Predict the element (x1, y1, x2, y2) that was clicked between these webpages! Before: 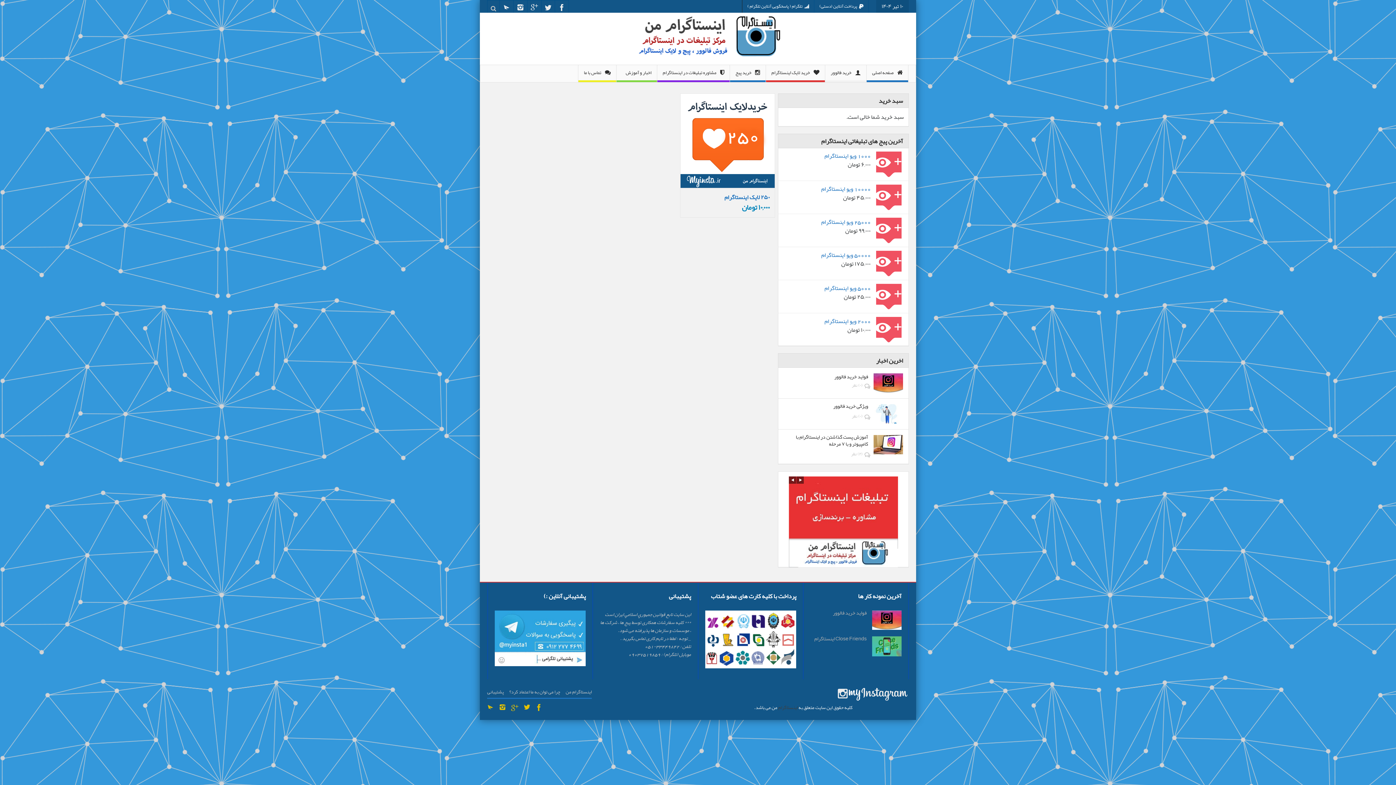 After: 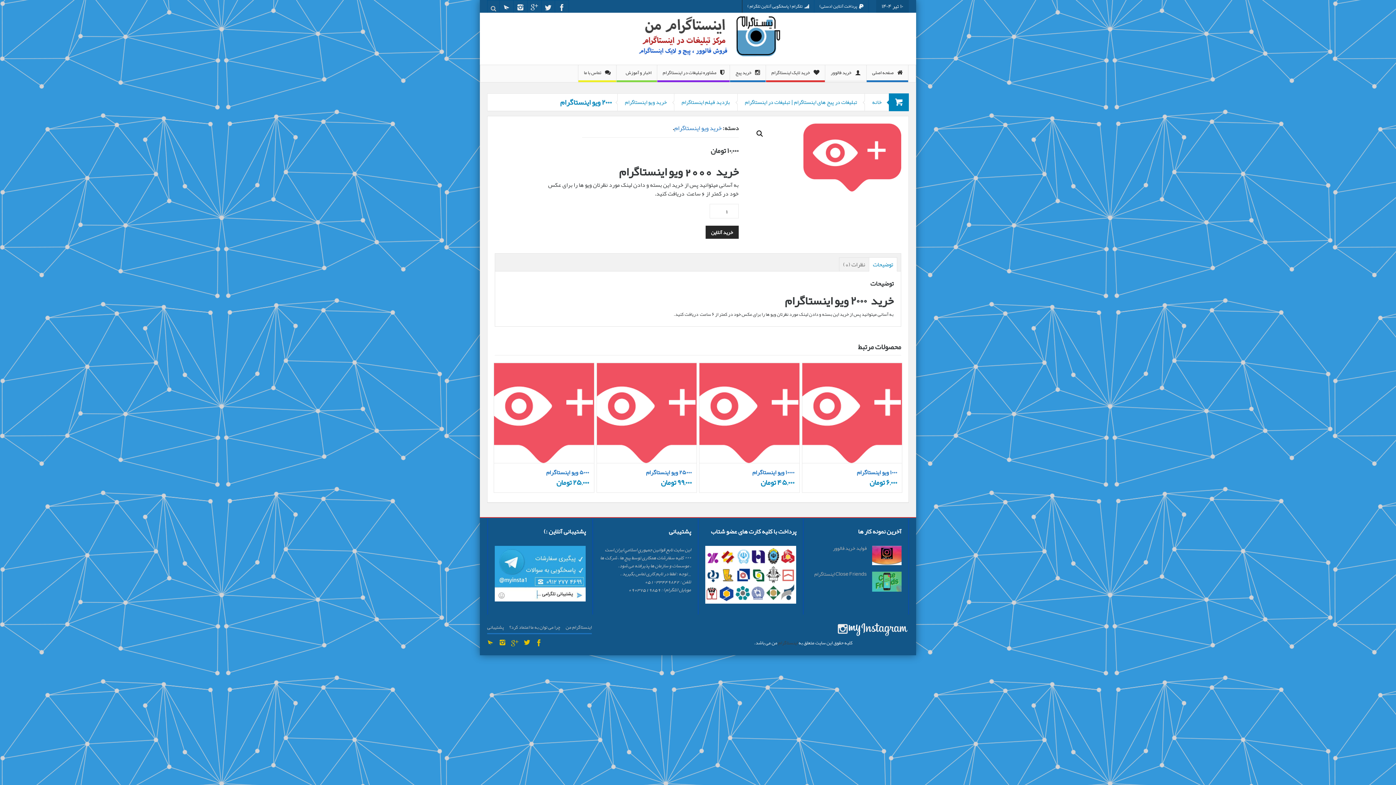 Action: label: 2000 ویو اینستاگرام bbox: (785, 317, 901, 325)